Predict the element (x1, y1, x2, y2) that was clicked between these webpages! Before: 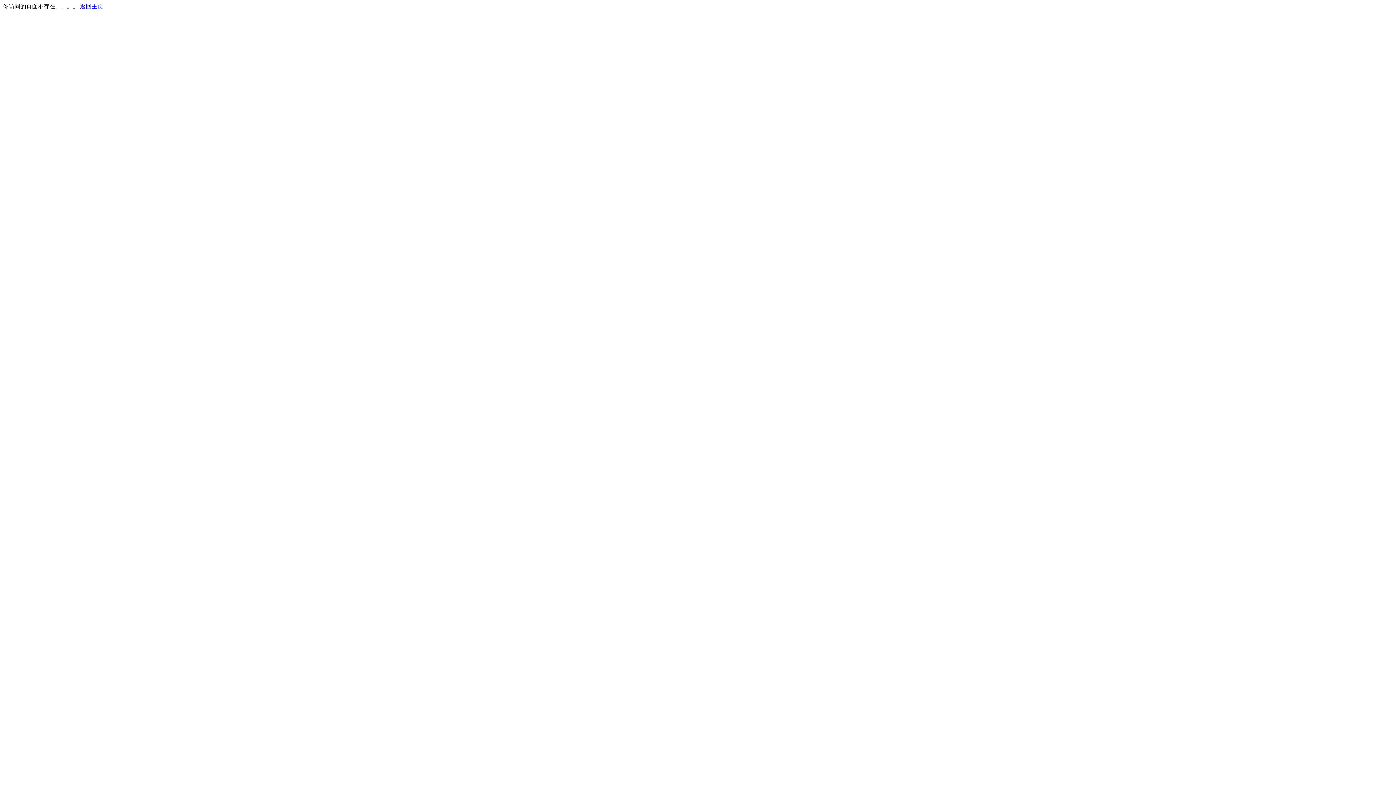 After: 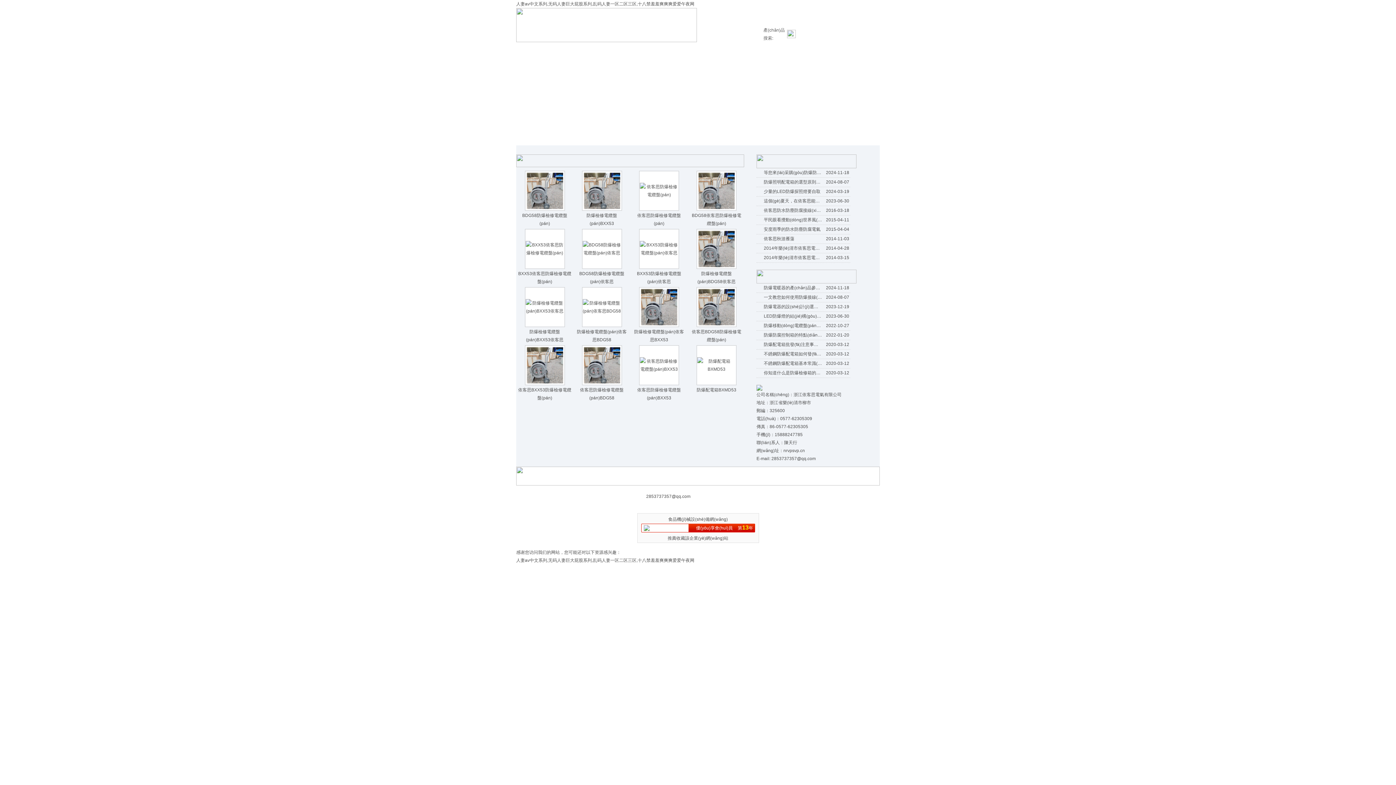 Action: bbox: (80, 3, 103, 9) label: 返回主页